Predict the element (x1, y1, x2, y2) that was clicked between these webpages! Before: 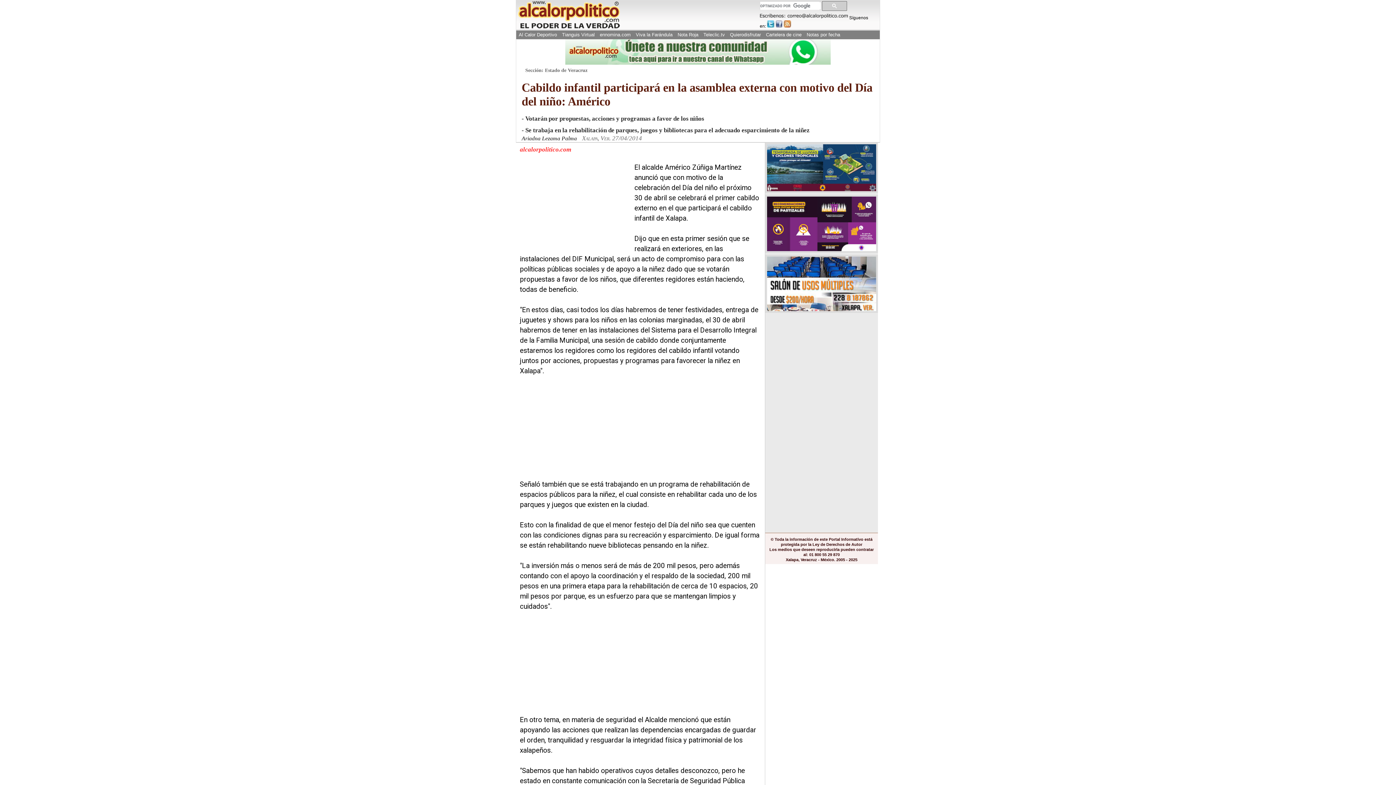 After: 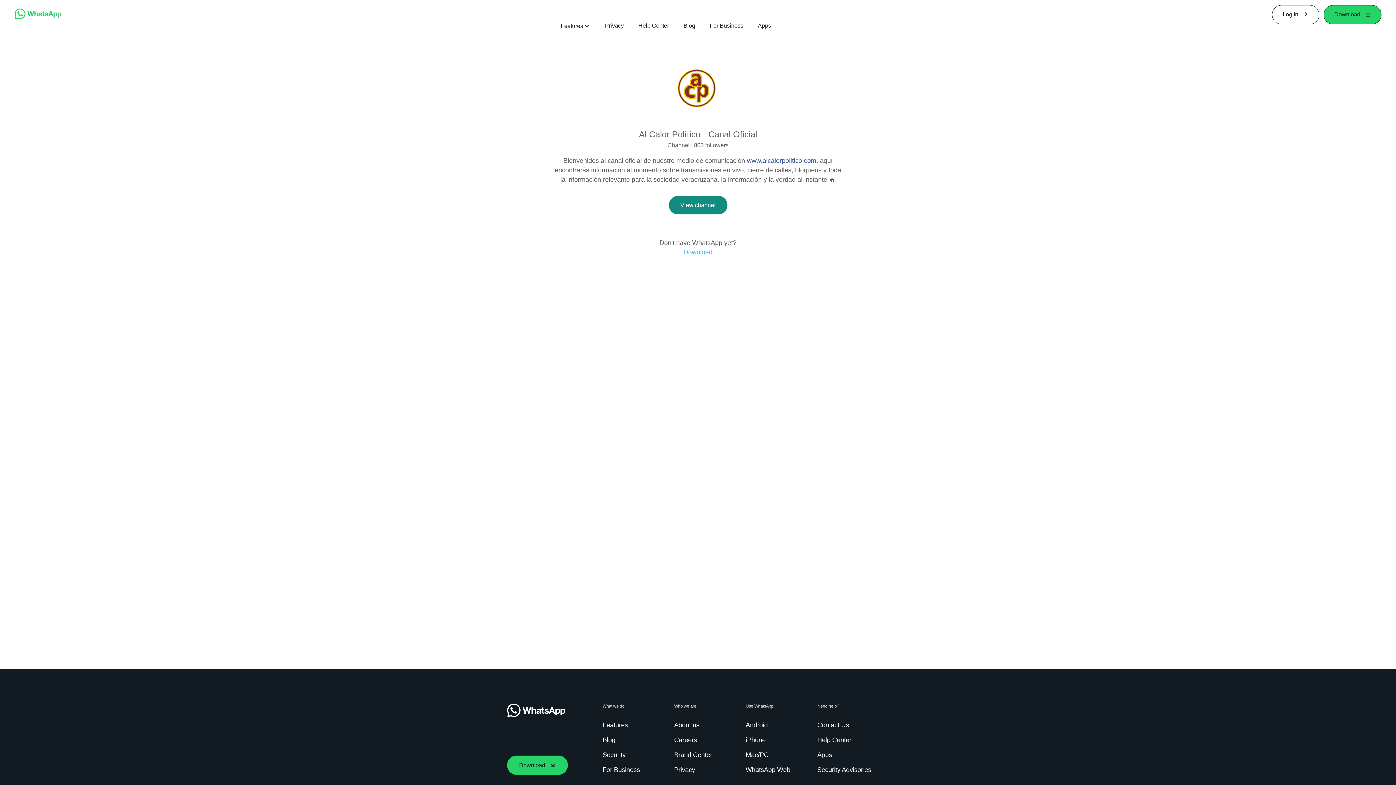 Action: bbox: (565, 60, 830, 65)